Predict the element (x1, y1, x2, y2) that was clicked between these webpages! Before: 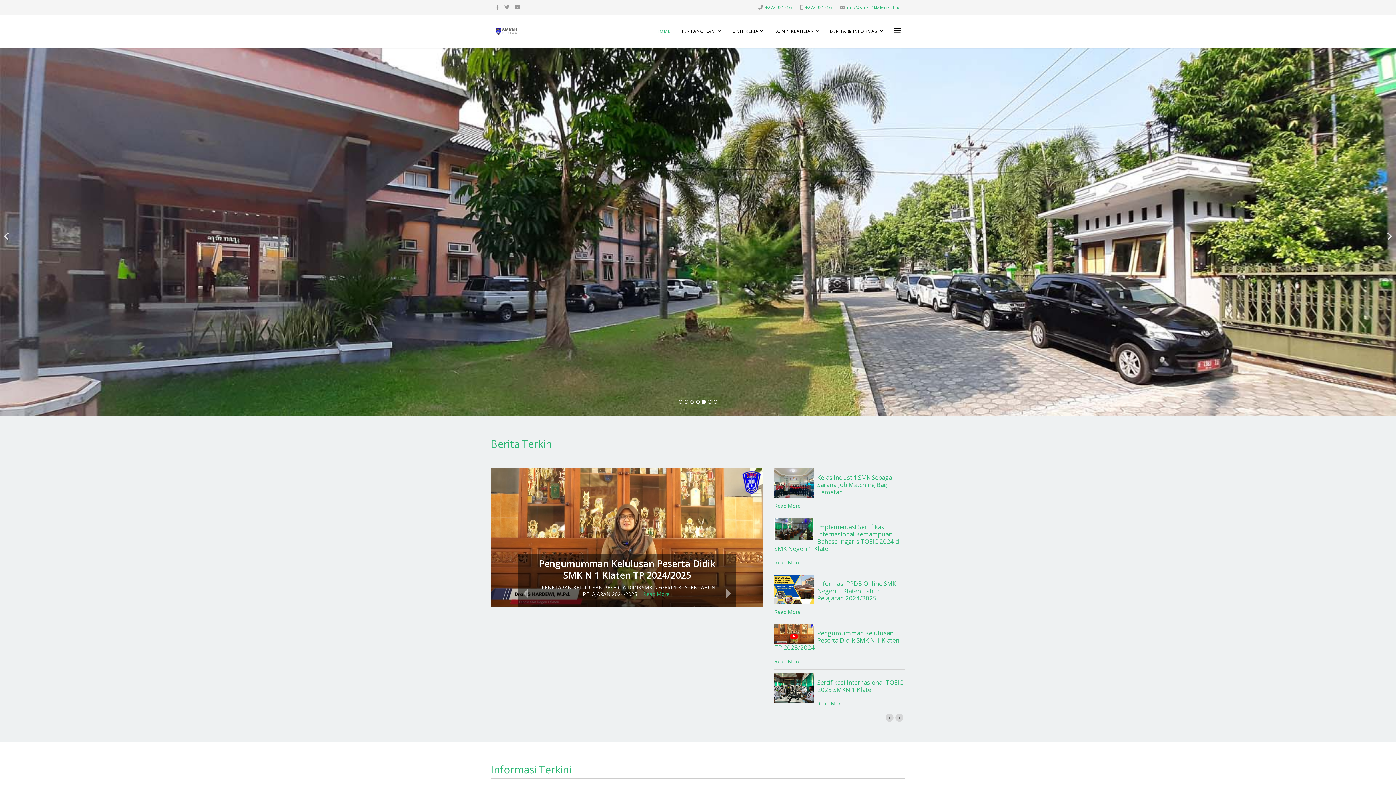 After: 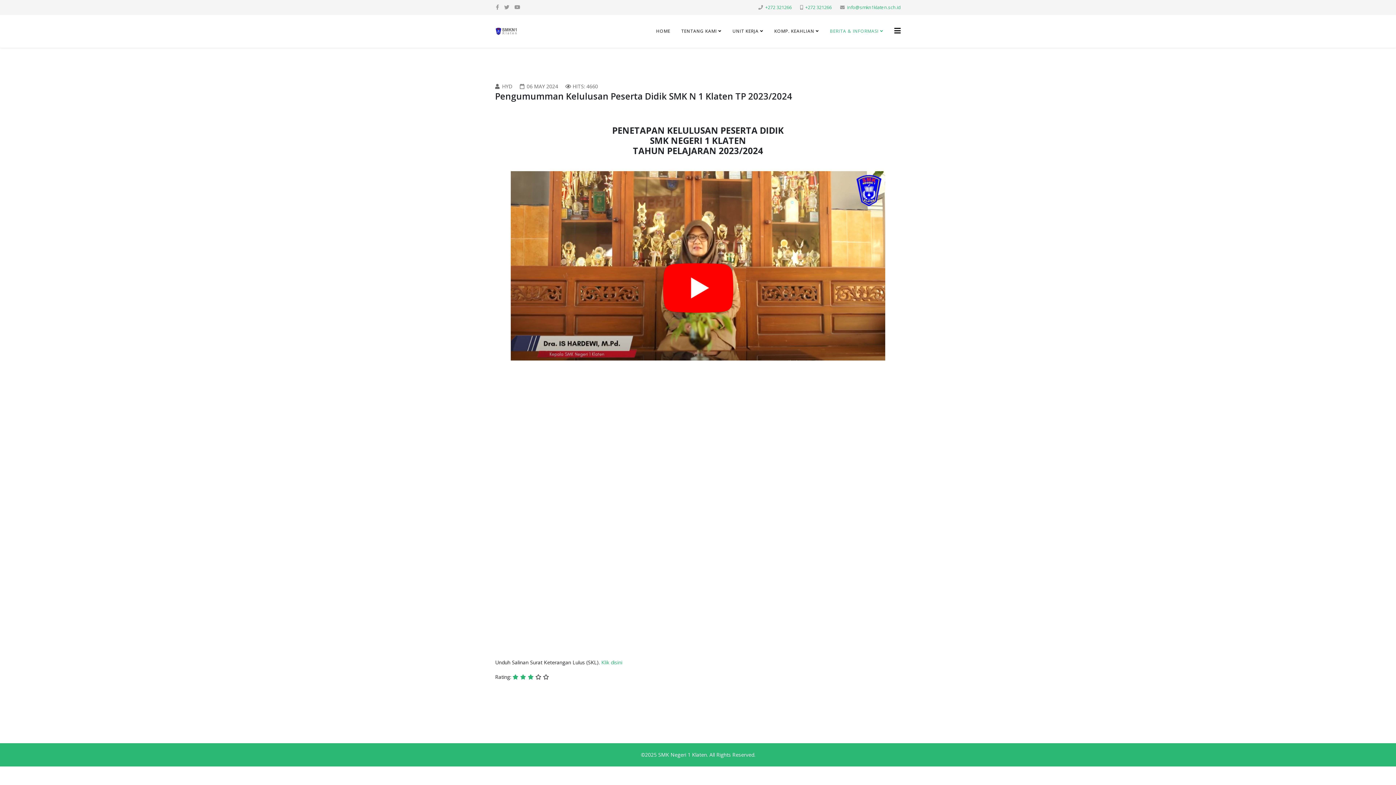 Action: label: Read More bbox: (774, 658, 800, 665)